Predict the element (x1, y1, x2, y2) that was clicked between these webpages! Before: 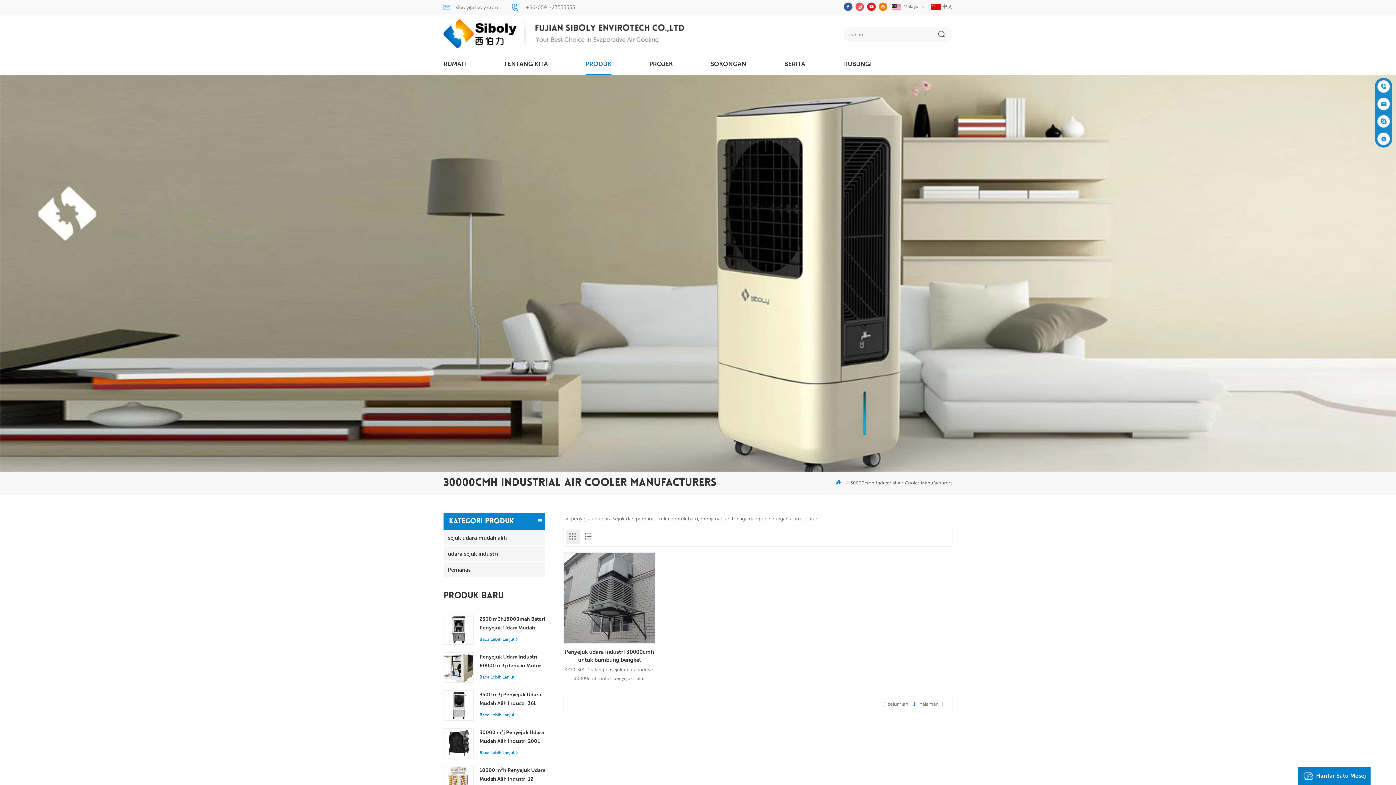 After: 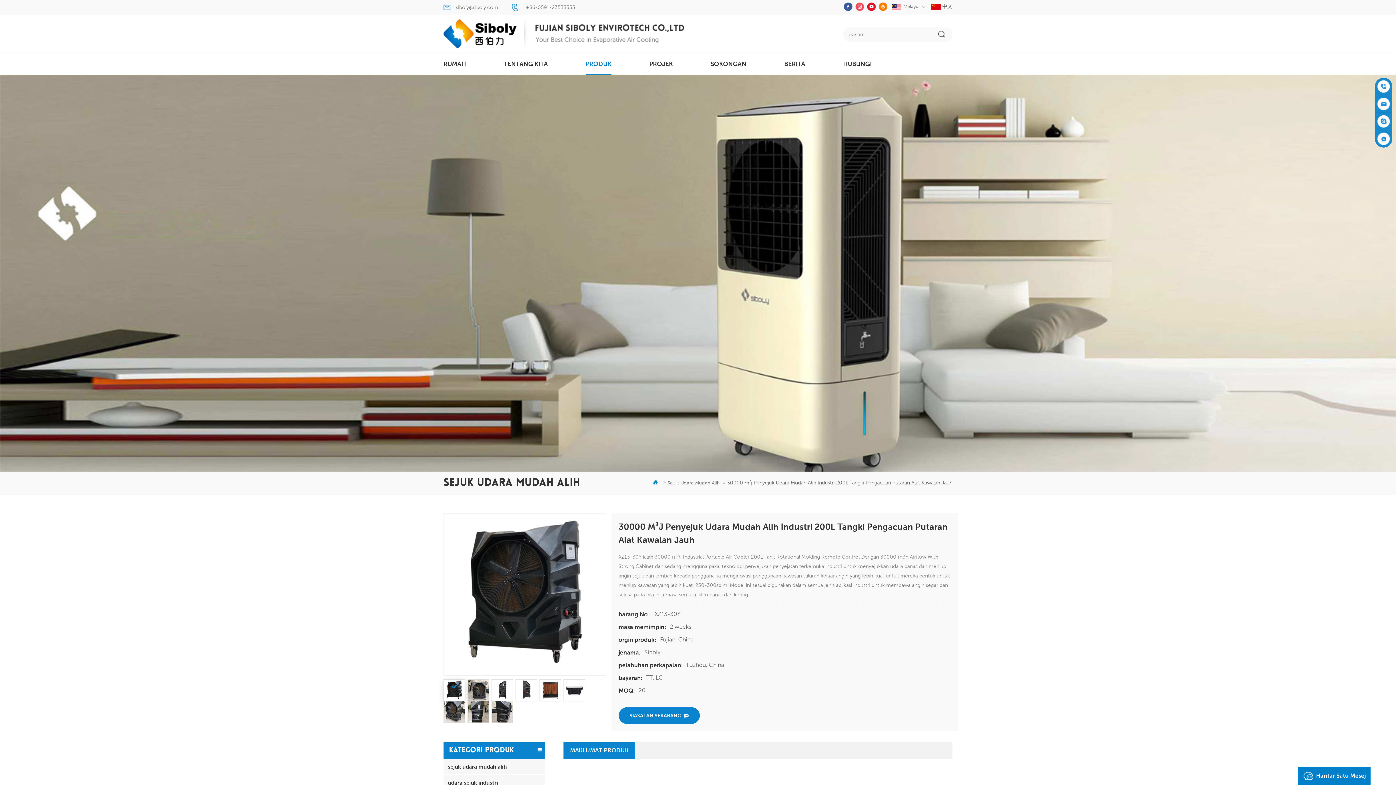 Action: bbox: (479, 728, 545, 745) label: 30000 m³j Penyejuk Udara Mudah Alih Industri 200L Tangki Pengacuan Putaran Alat Kawalan Jauh